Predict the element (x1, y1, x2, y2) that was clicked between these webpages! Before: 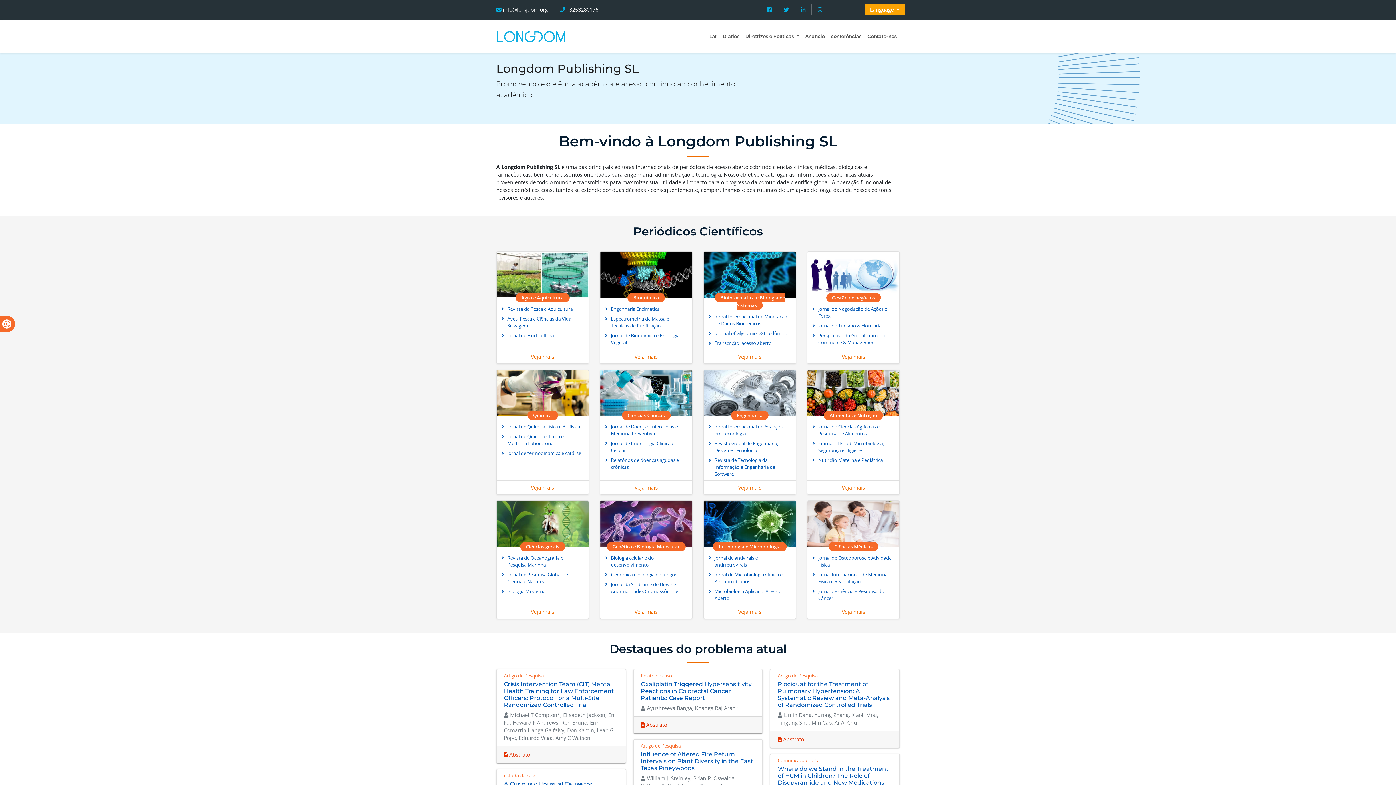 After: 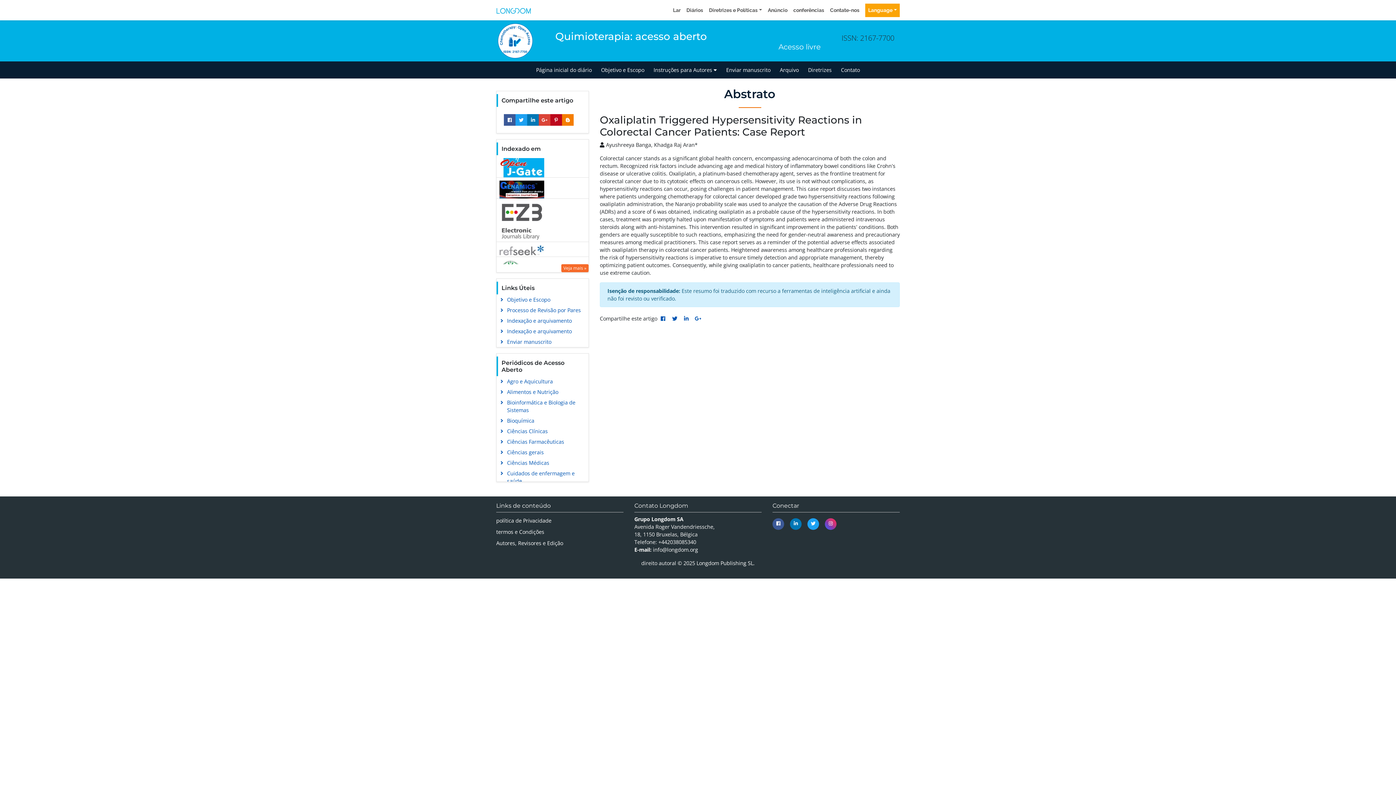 Action: bbox: (640, 721, 667, 728) label:  Abstrato